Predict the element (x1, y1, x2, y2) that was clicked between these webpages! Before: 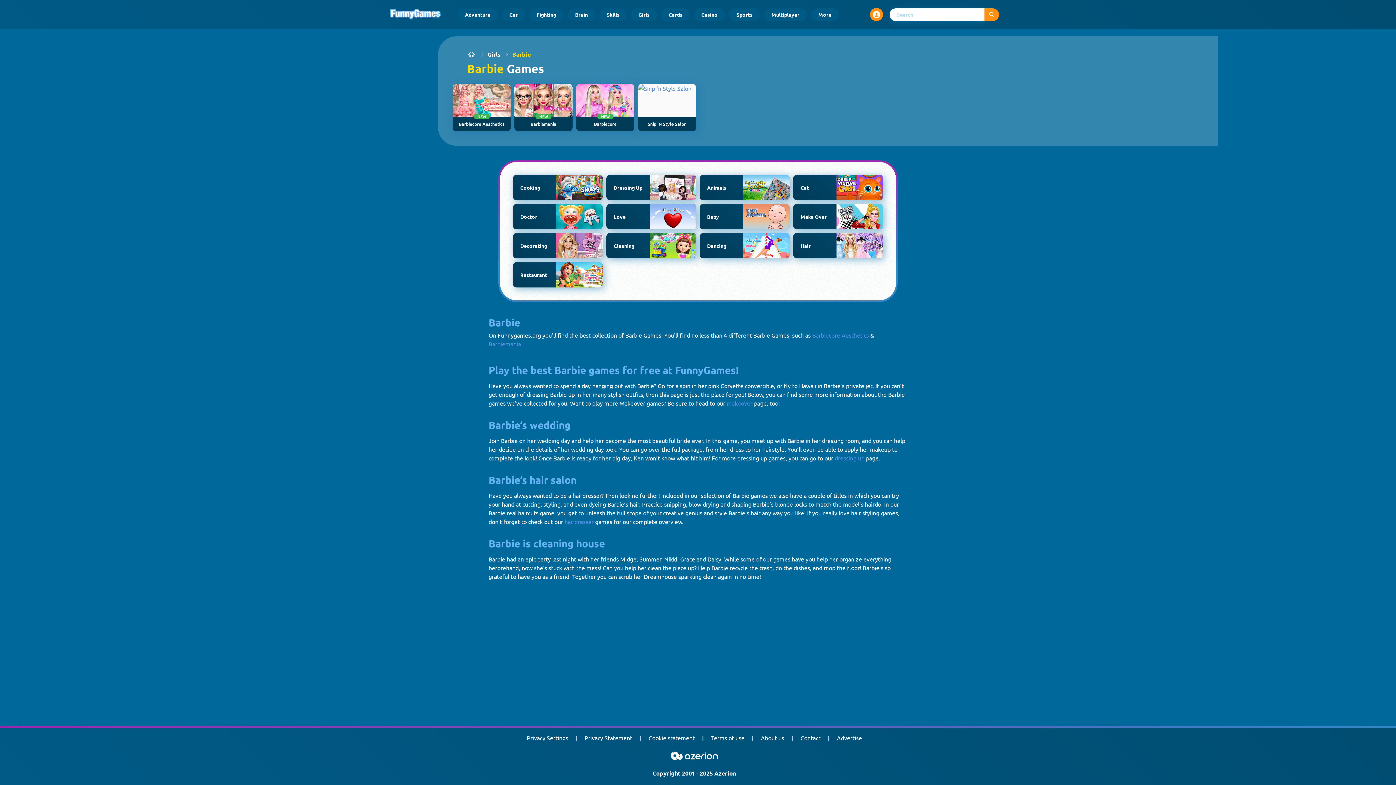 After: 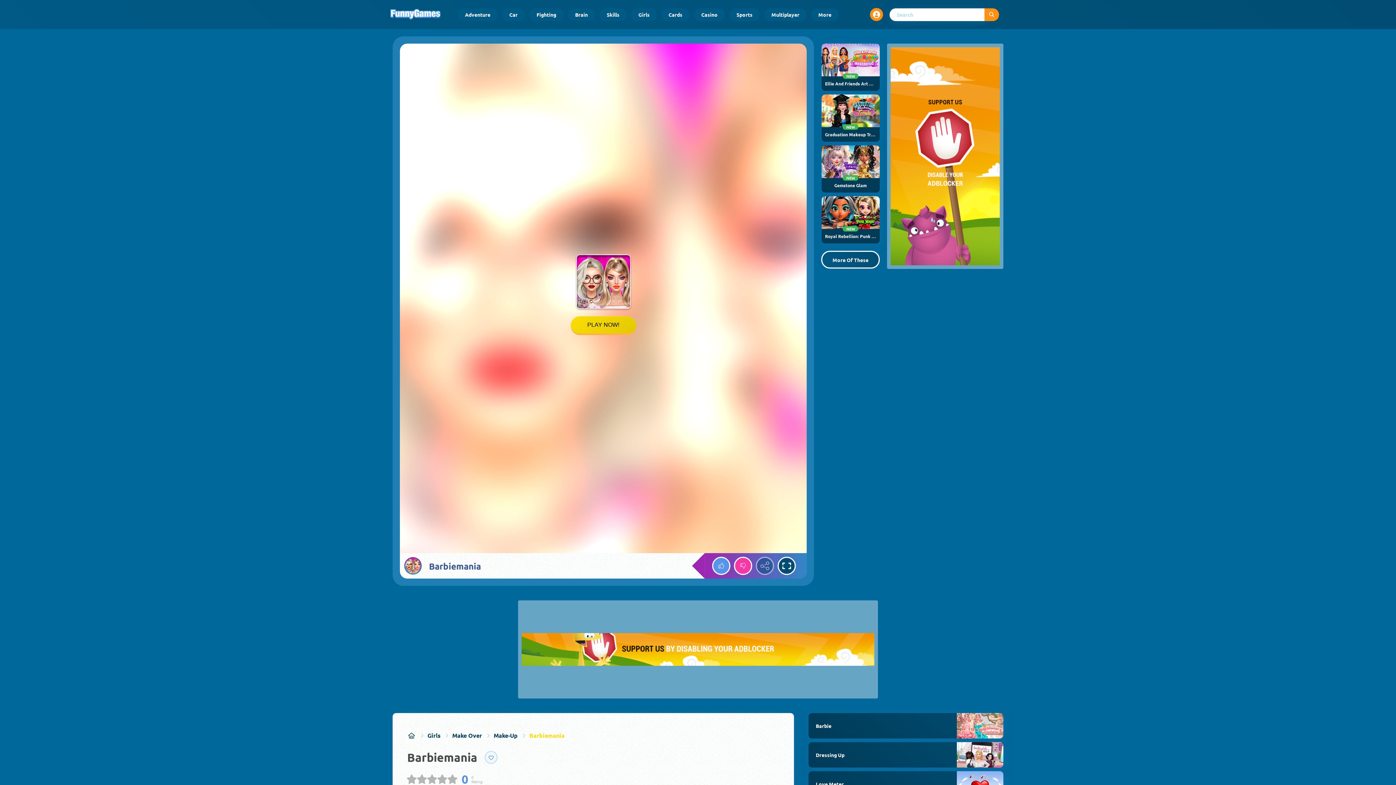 Action: label: Barbiemania bbox: (488, 340, 521, 347)